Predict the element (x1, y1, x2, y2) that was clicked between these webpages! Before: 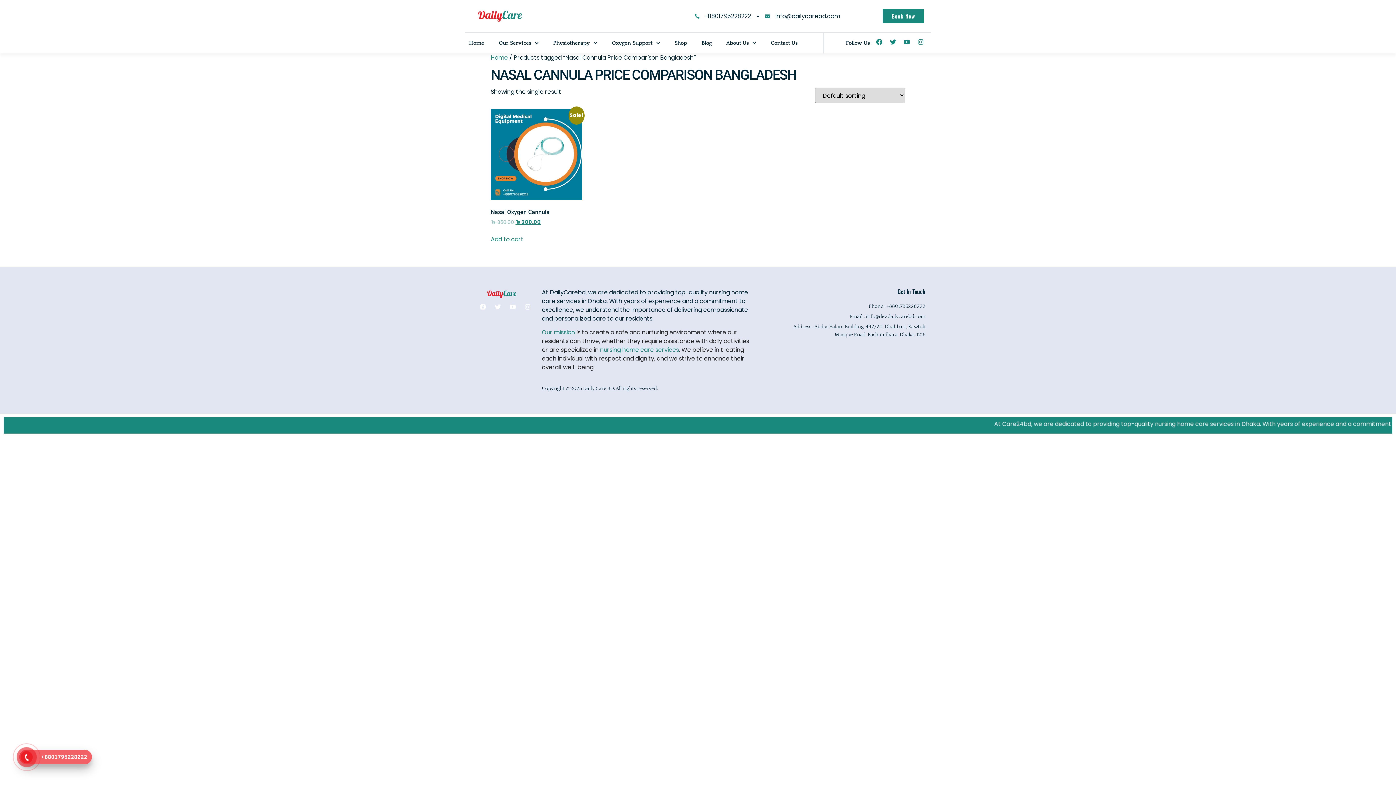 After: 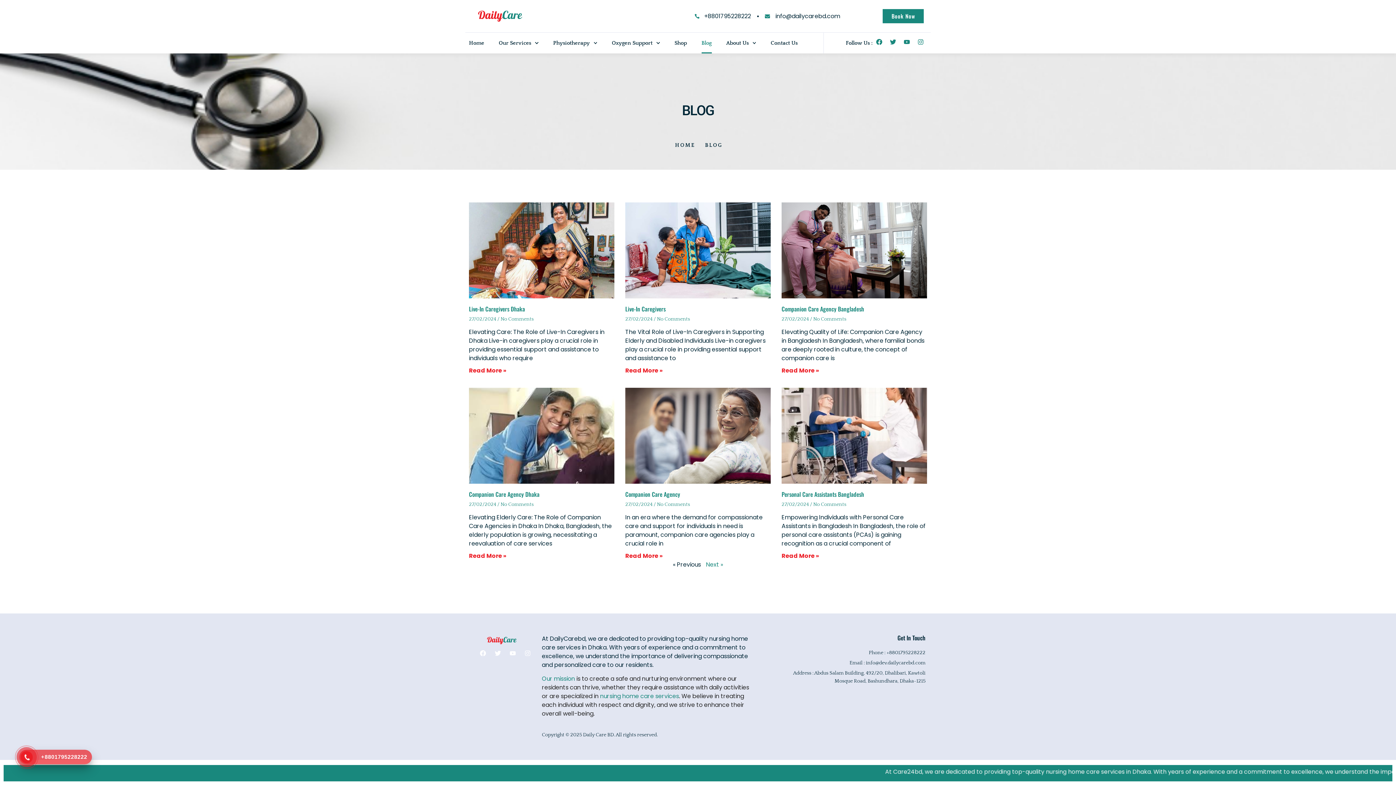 Action: label: Blog bbox: (701, 32, 711, 53)